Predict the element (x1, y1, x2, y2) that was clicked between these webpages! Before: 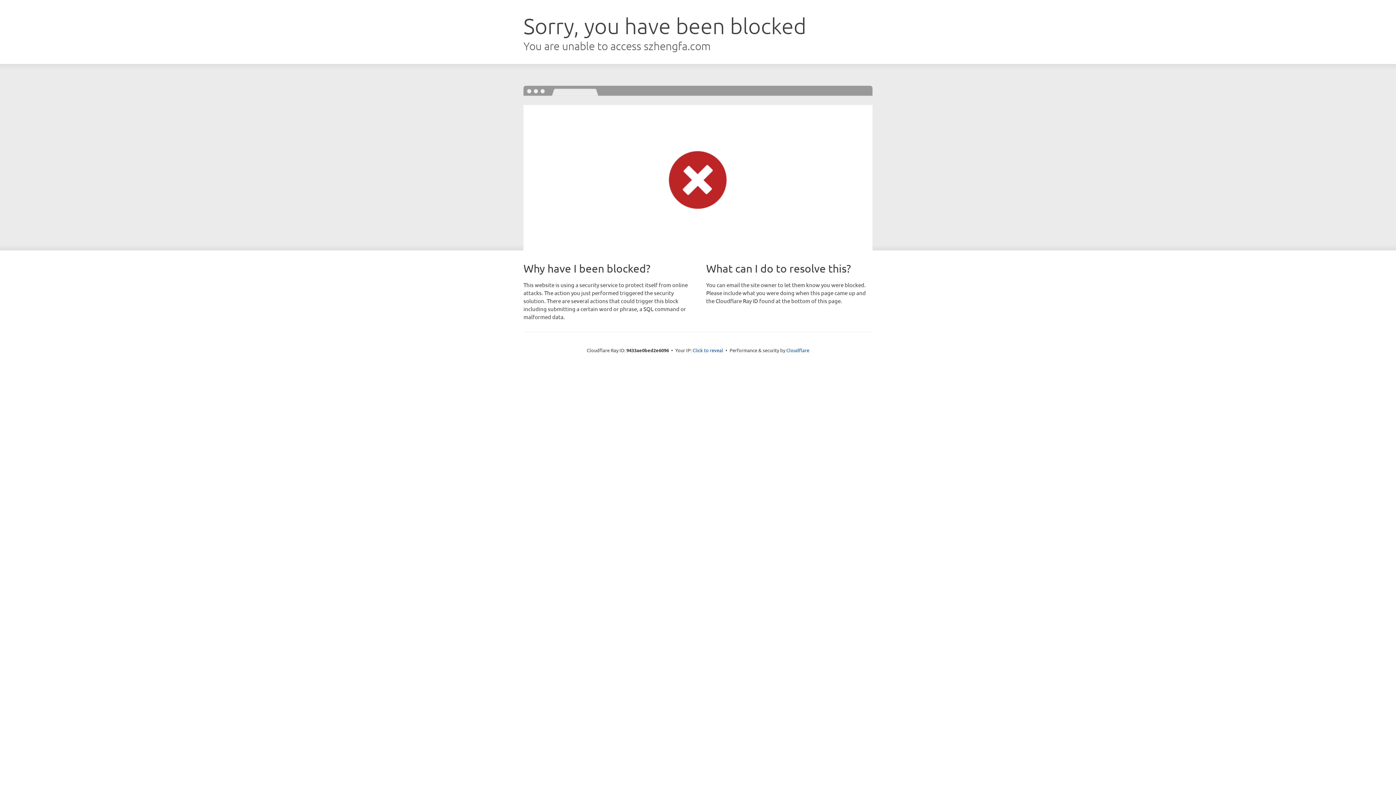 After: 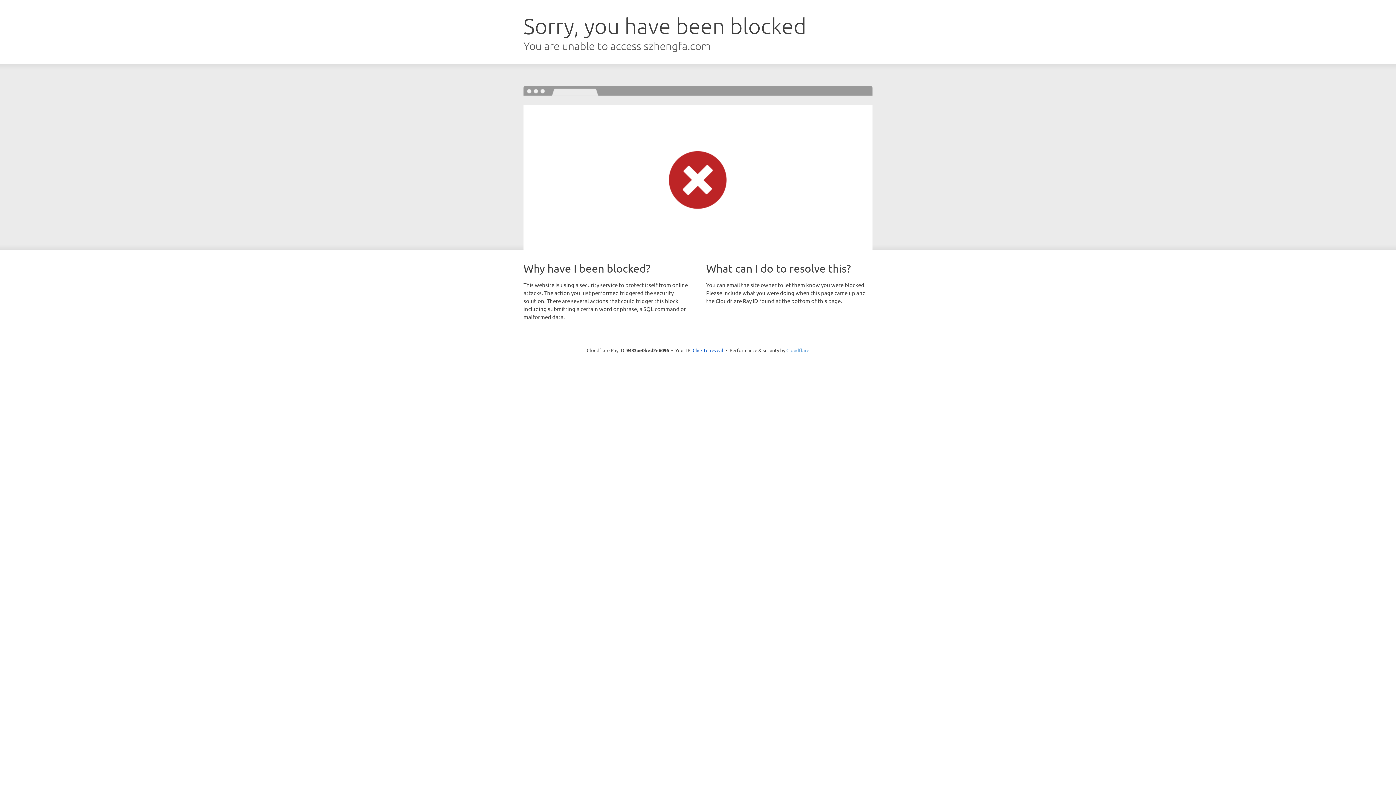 Action: bbox: (786, 347, 809, 353) label: Cloudflare